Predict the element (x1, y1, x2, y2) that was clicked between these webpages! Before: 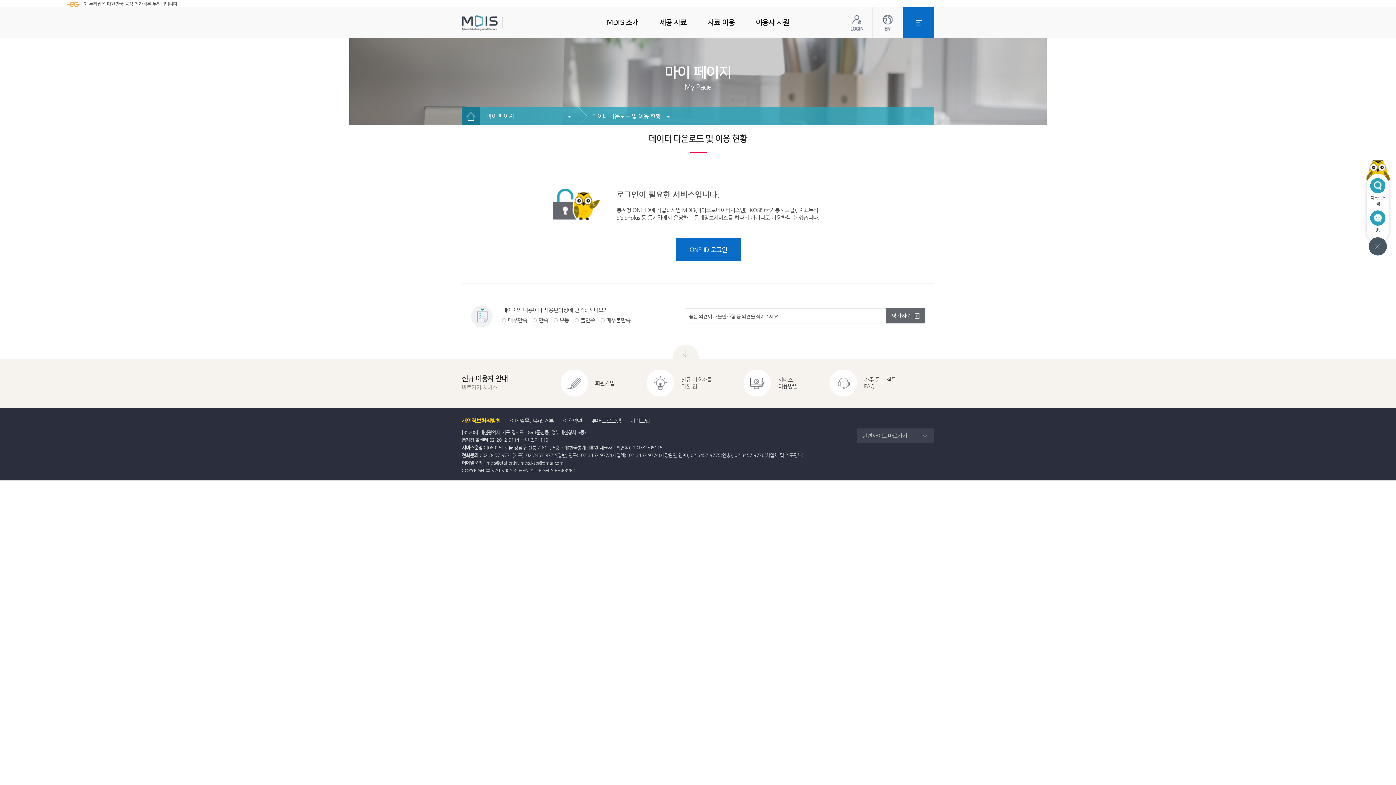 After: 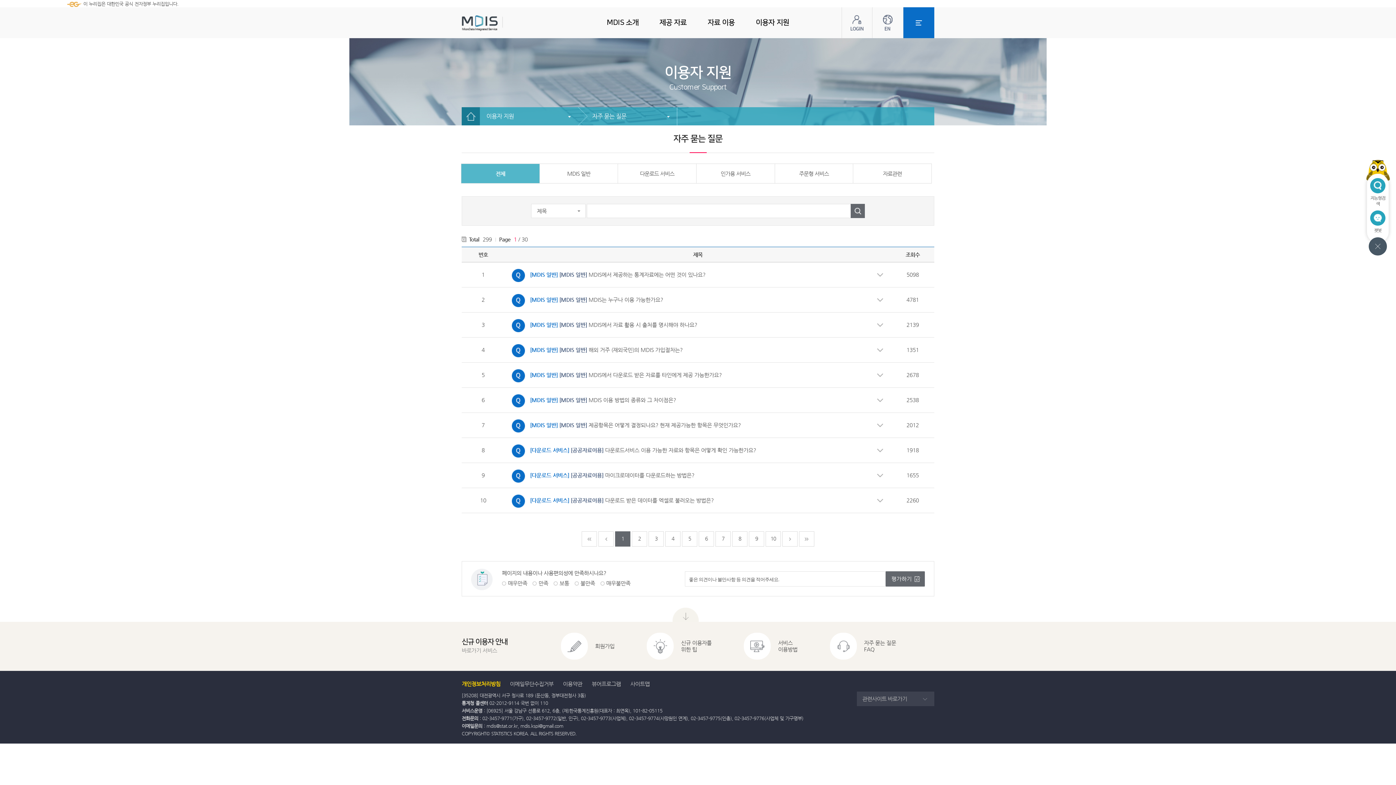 Action: label: 자주 묻는 질문
FAQ bbox: (830, 379, 896, 385)